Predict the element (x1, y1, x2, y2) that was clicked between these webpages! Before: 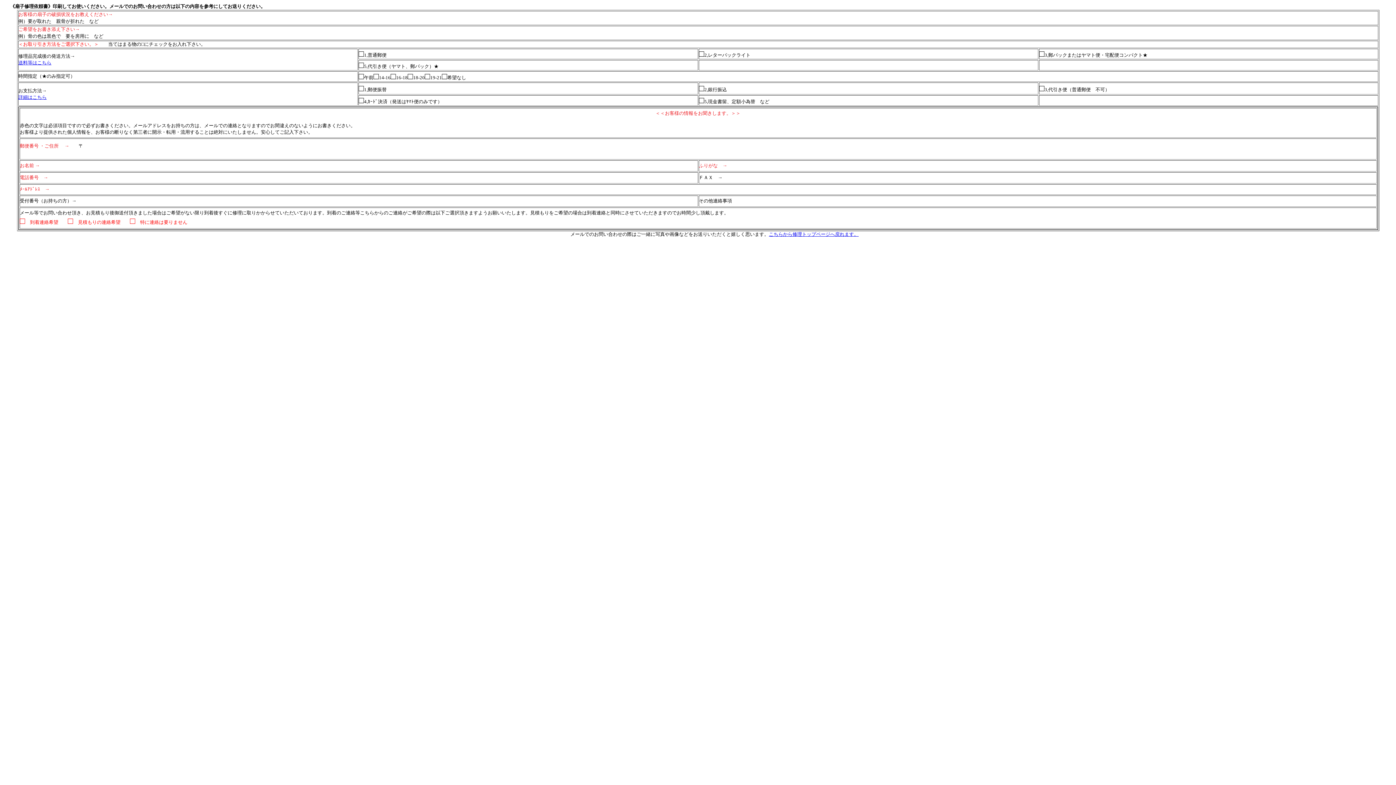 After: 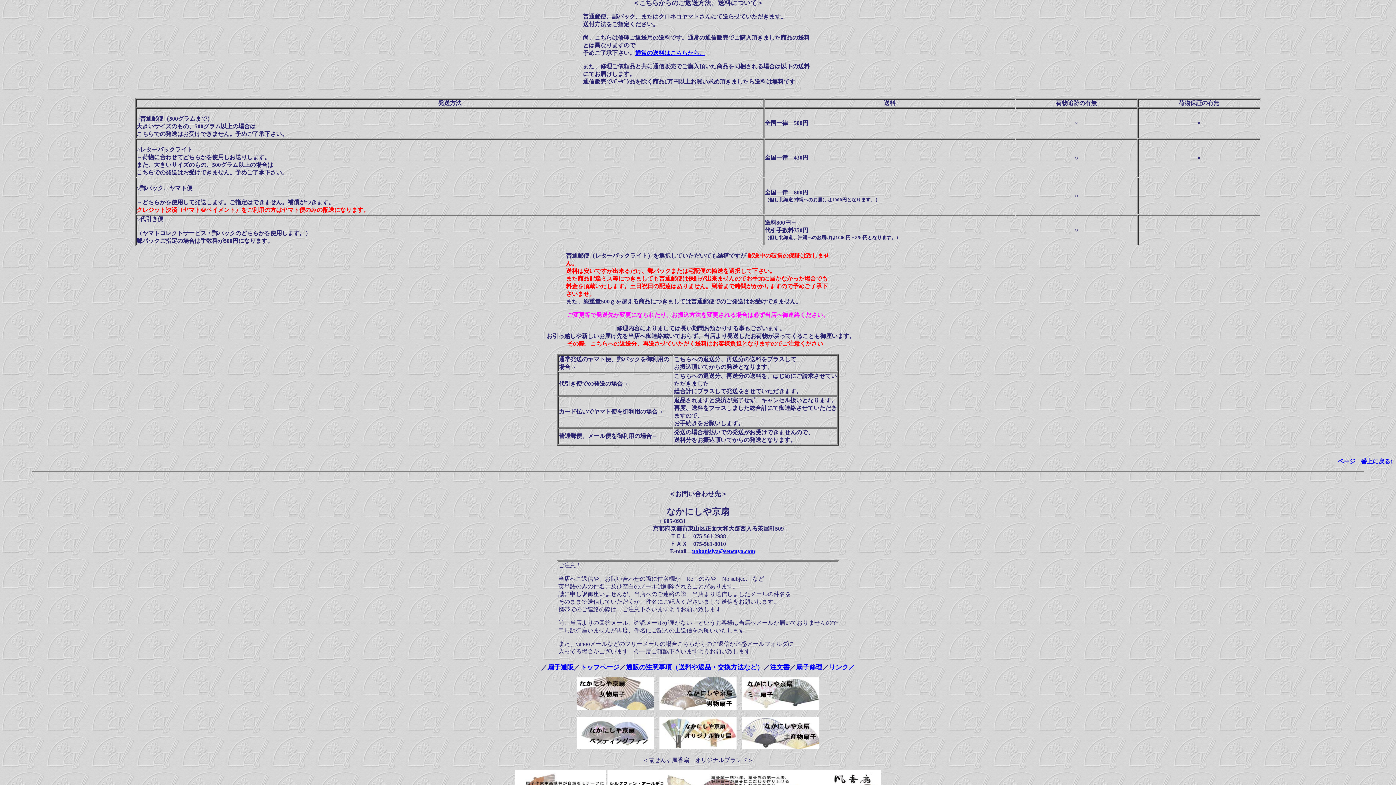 Action: label: 詳細はこちら bbox: (18, 94, 46, 100)